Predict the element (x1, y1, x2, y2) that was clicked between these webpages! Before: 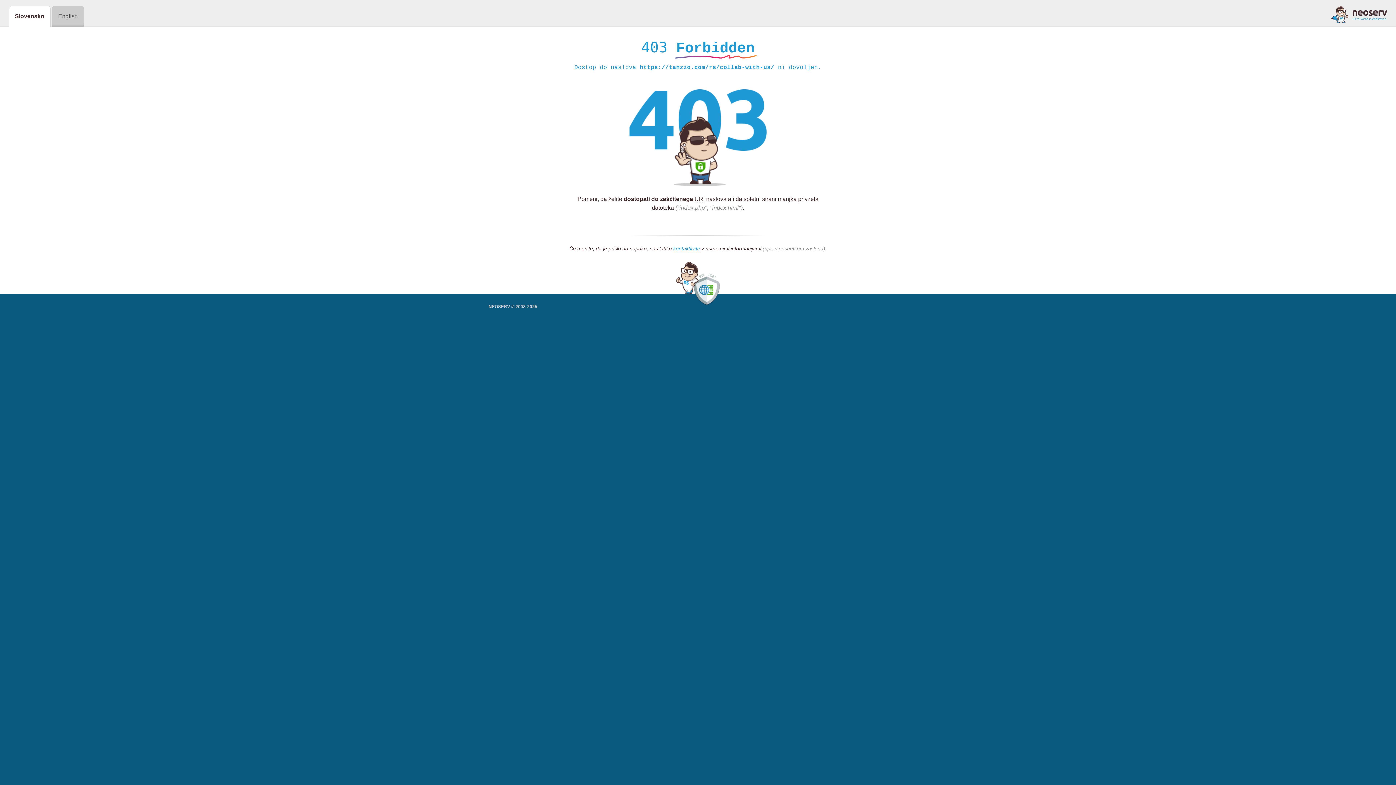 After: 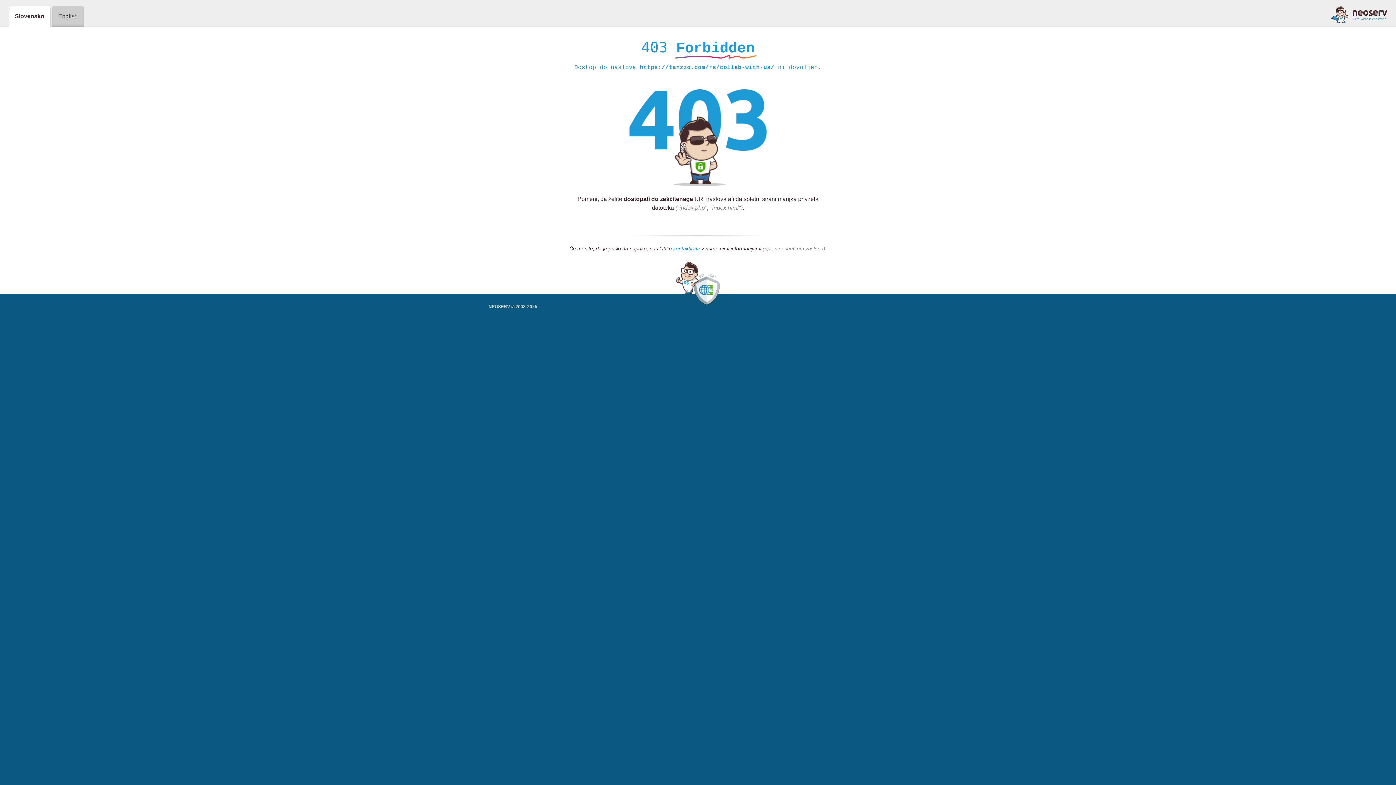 Action: bbox: (1331, 5, 1387, 23)